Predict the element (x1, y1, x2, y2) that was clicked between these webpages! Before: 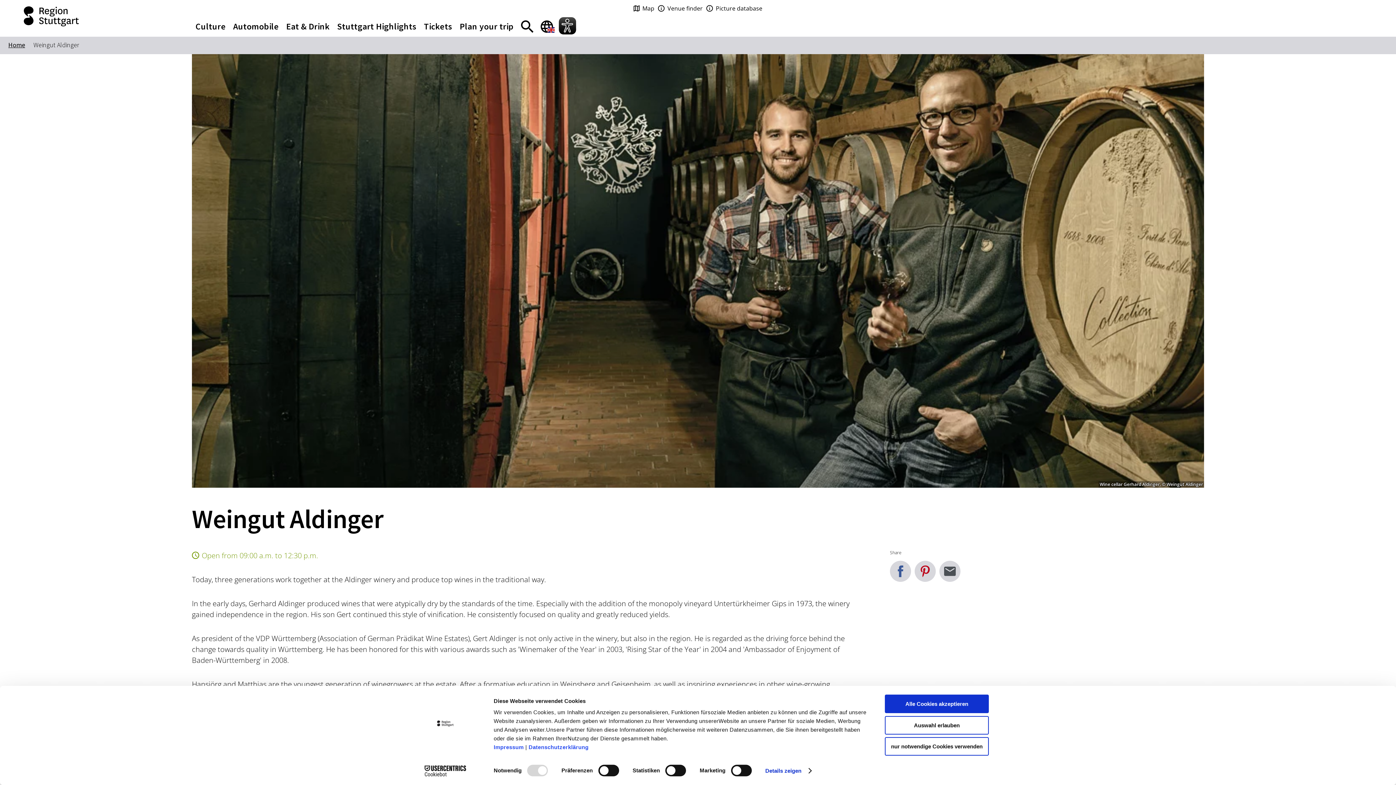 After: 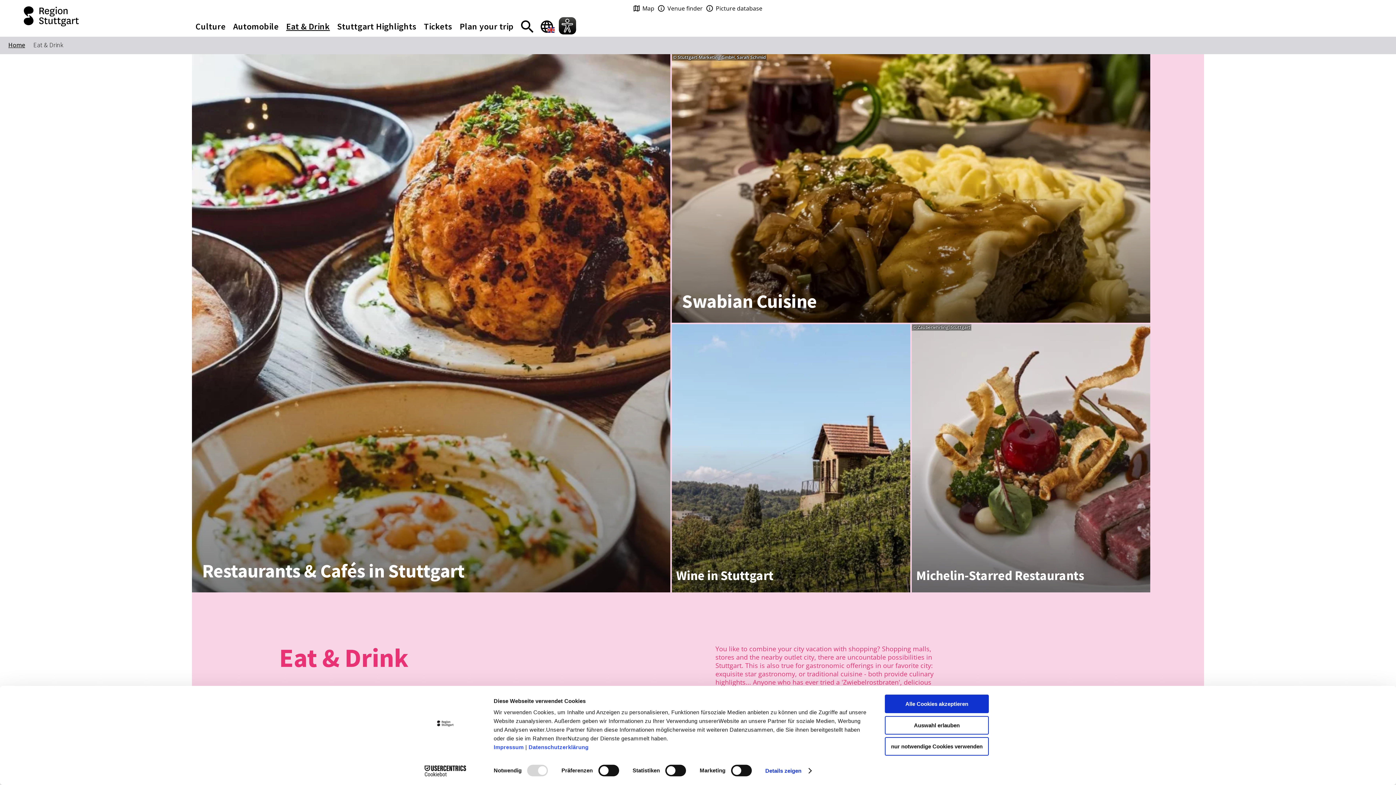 Action: label: Eat & Drink bbox: (282, 18, 333, 34)